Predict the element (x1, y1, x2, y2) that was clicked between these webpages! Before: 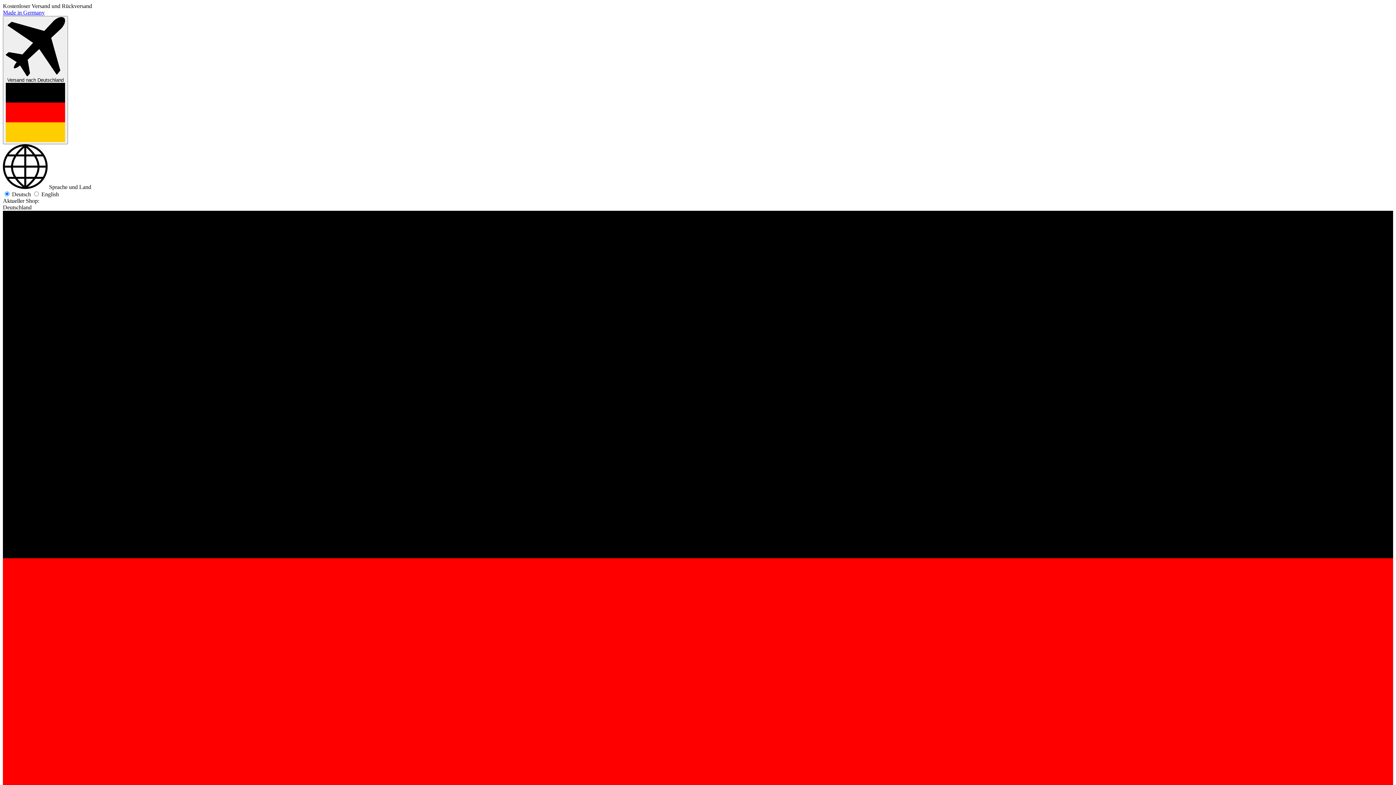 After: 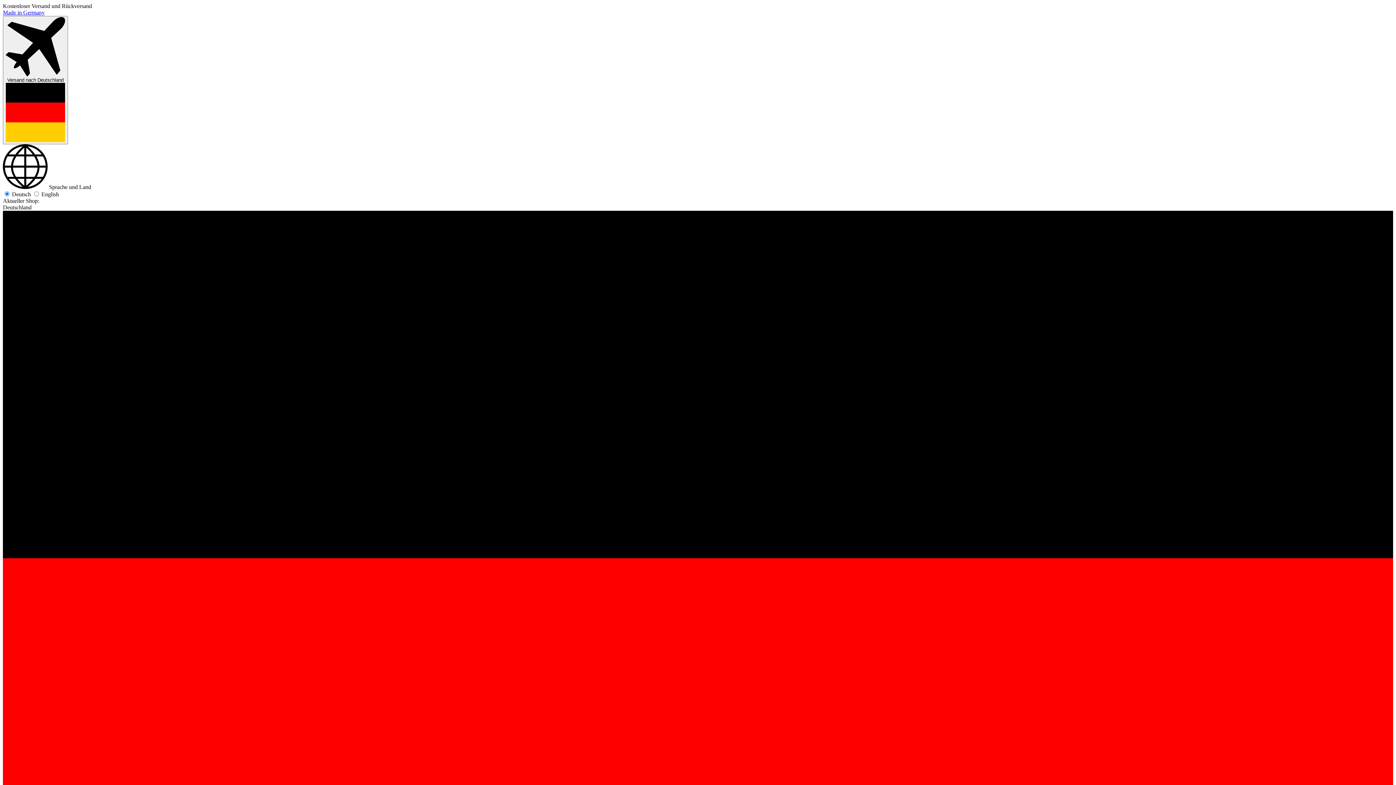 Action: label: Made in Germany bbox: (2, 9, 44, 15)